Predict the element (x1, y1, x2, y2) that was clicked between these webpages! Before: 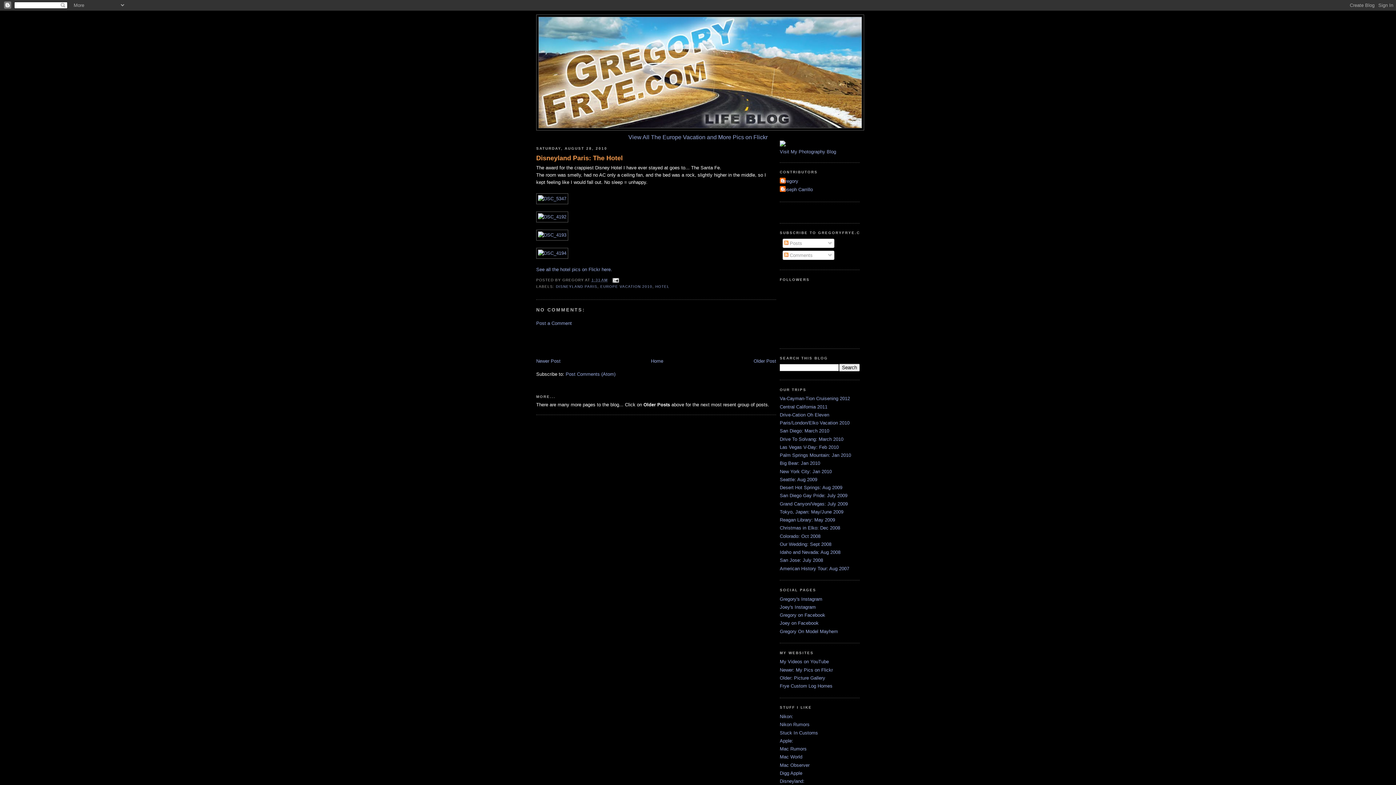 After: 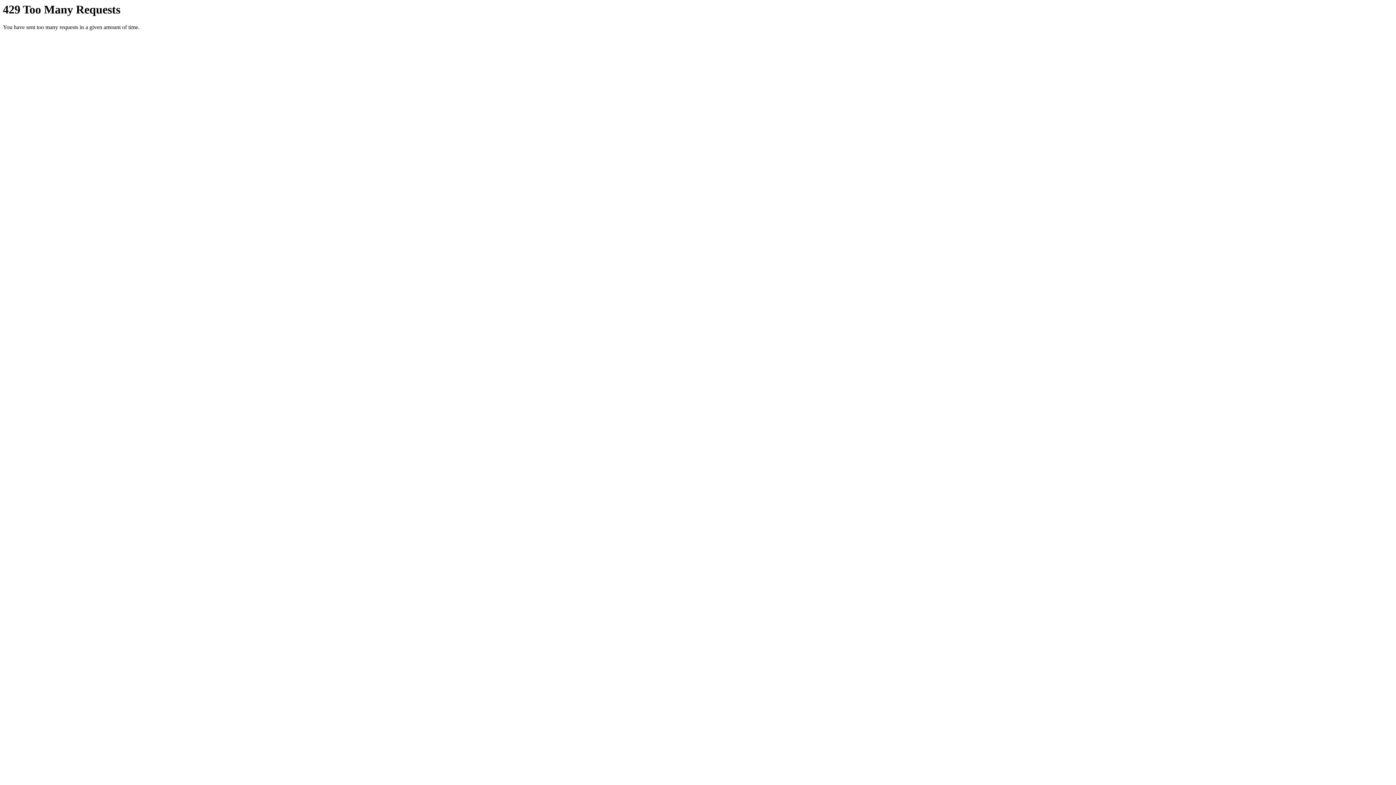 Action: bbox: (536, 214, 568, 219)